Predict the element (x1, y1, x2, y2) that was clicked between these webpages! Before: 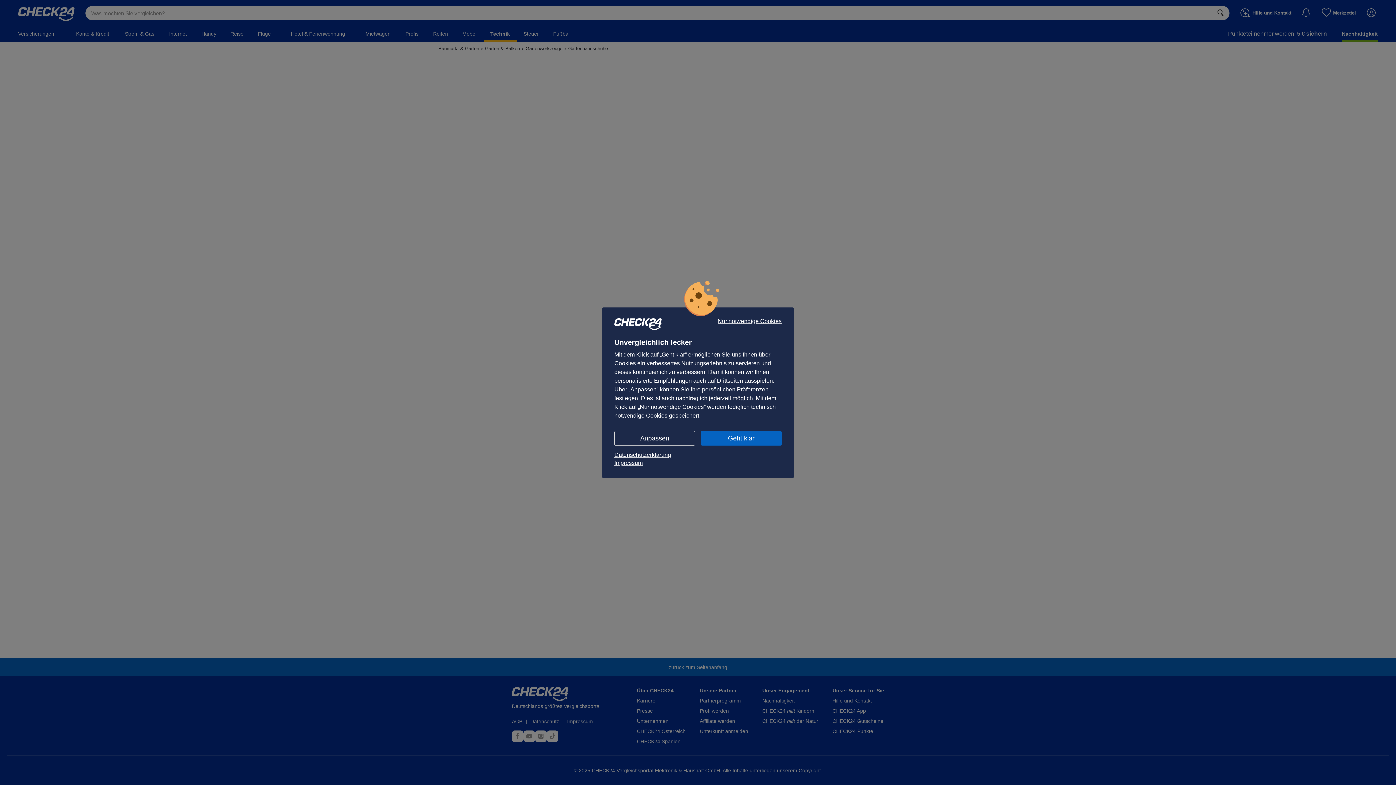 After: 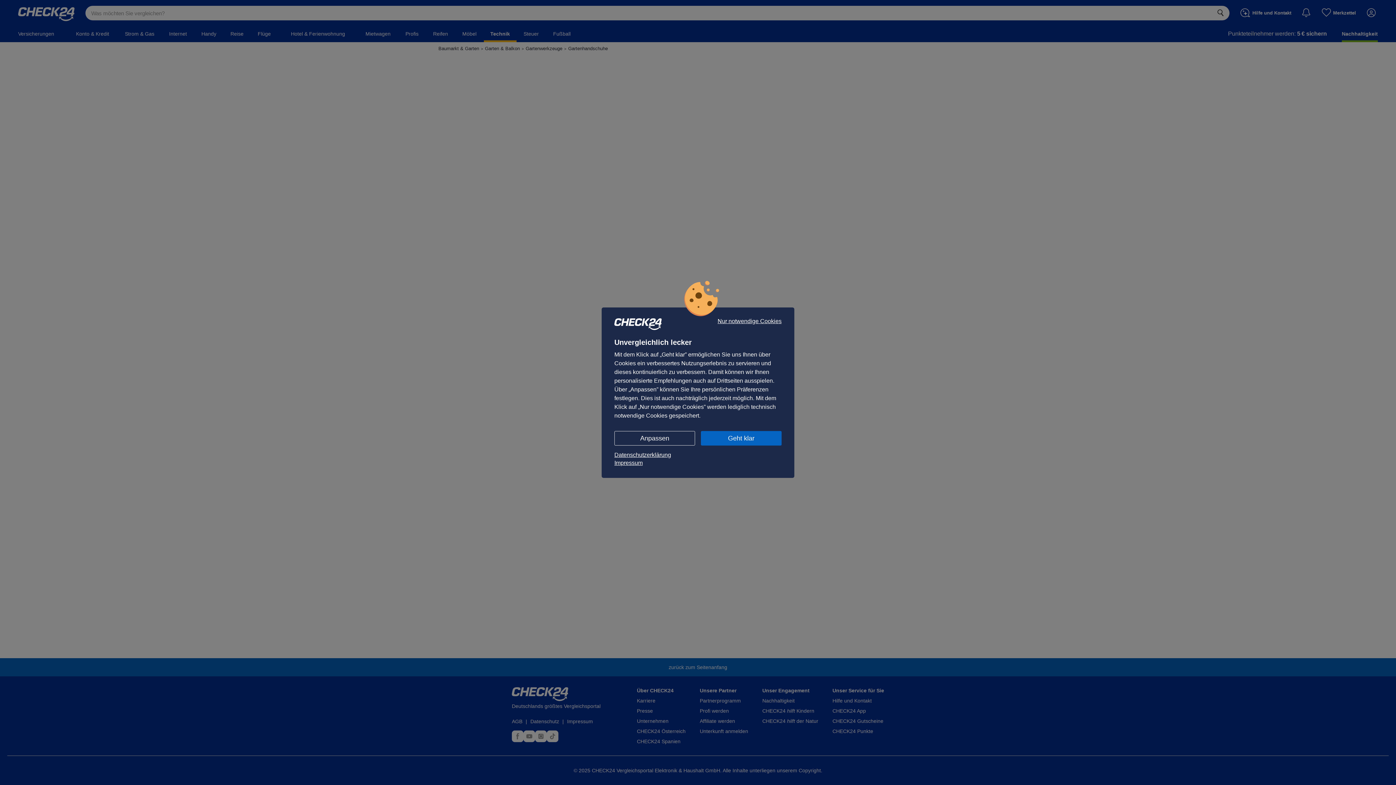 Action: label: Impressum bbox: (614, 459, 781, 467)